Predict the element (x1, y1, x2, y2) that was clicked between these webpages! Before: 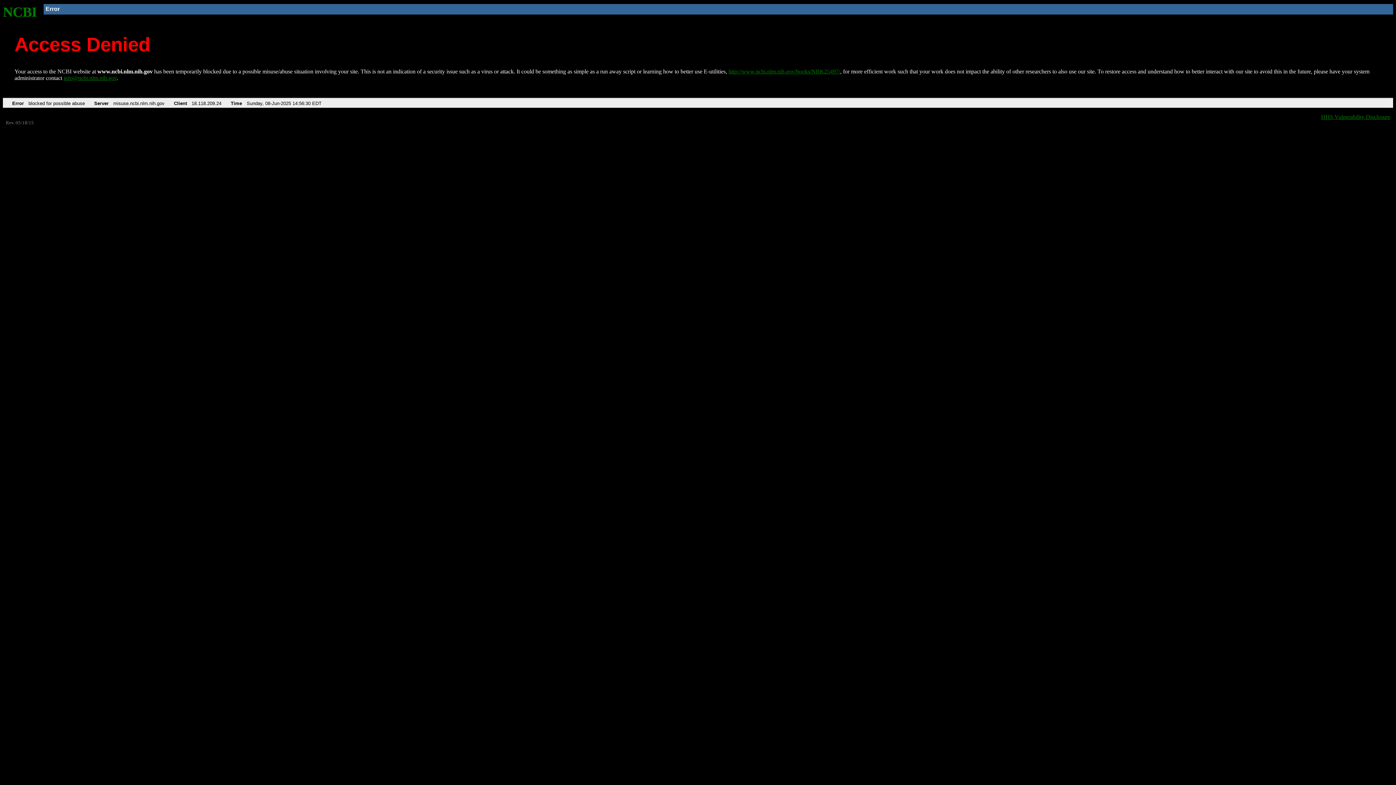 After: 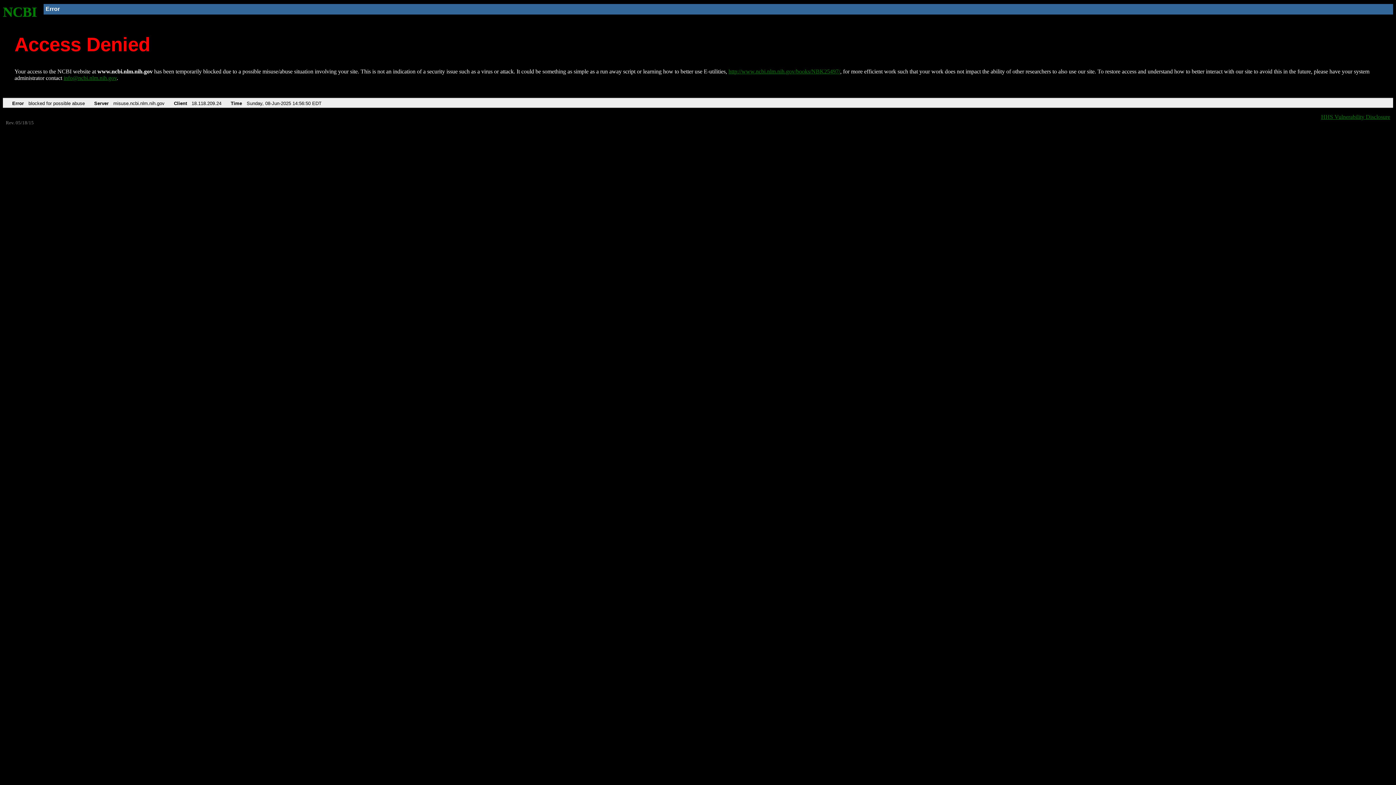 Action: bbox: (728, 68, 840, 74) label: http://www.ncbi.nlm.nih.gov/books/NBK25497/